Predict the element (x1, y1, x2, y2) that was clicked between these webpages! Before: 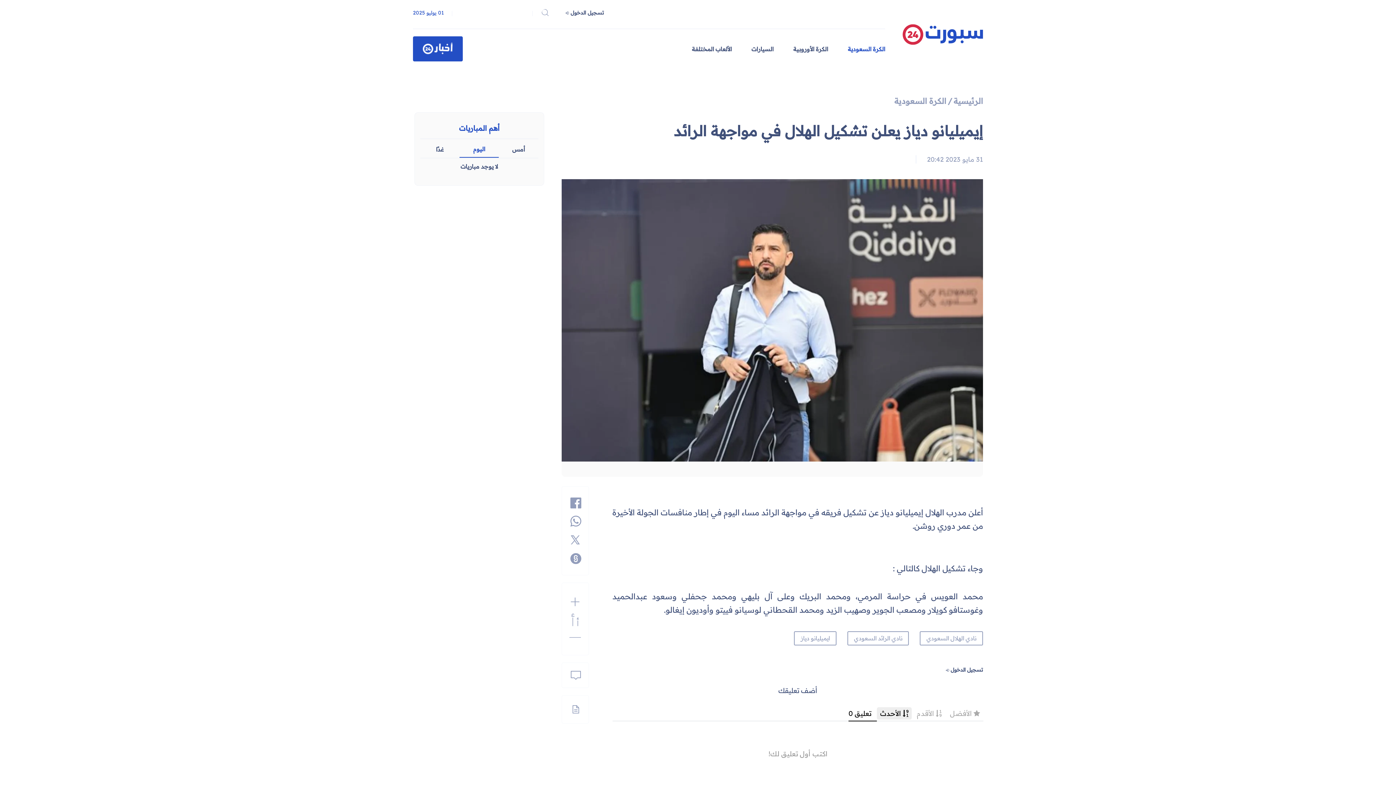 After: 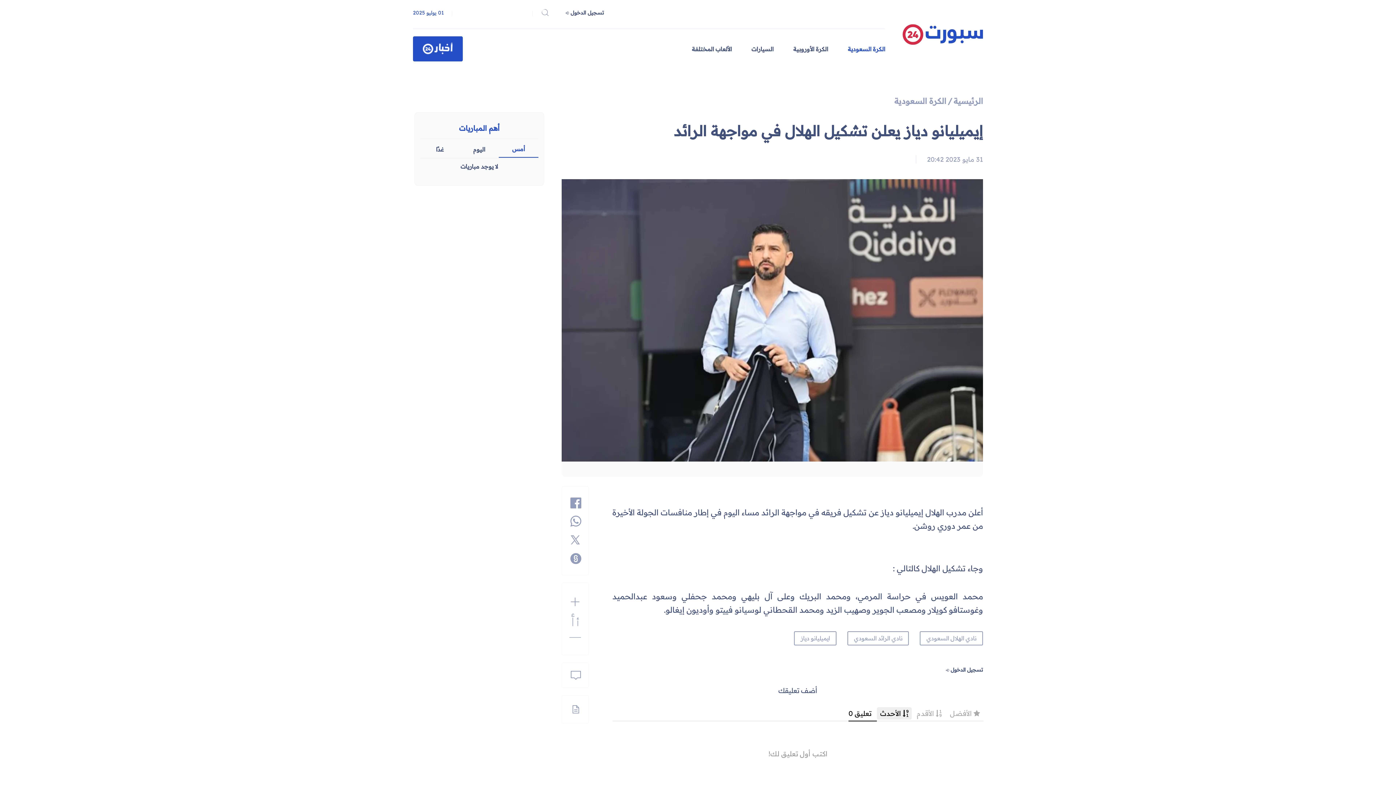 Action: bbox: (499, 145, 538, 153) label: أمس